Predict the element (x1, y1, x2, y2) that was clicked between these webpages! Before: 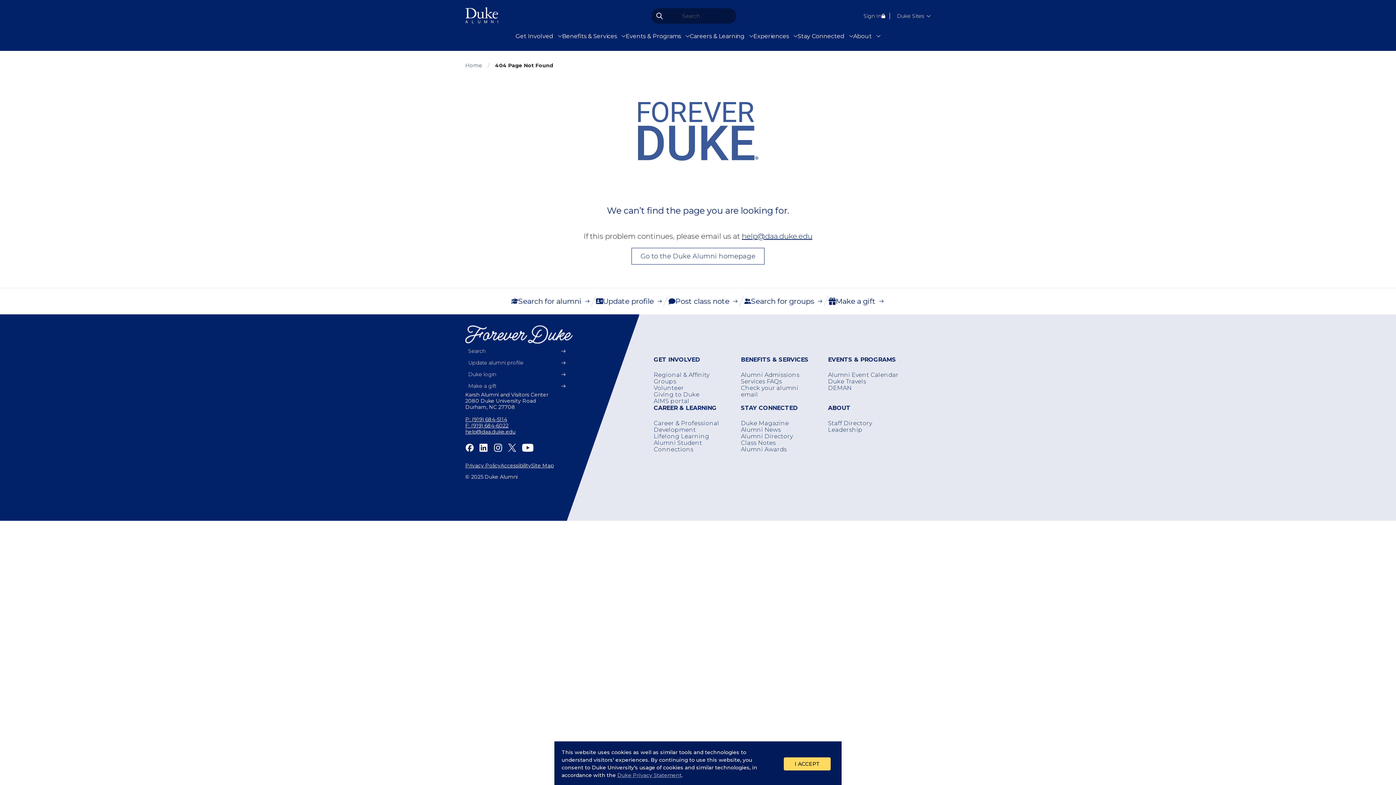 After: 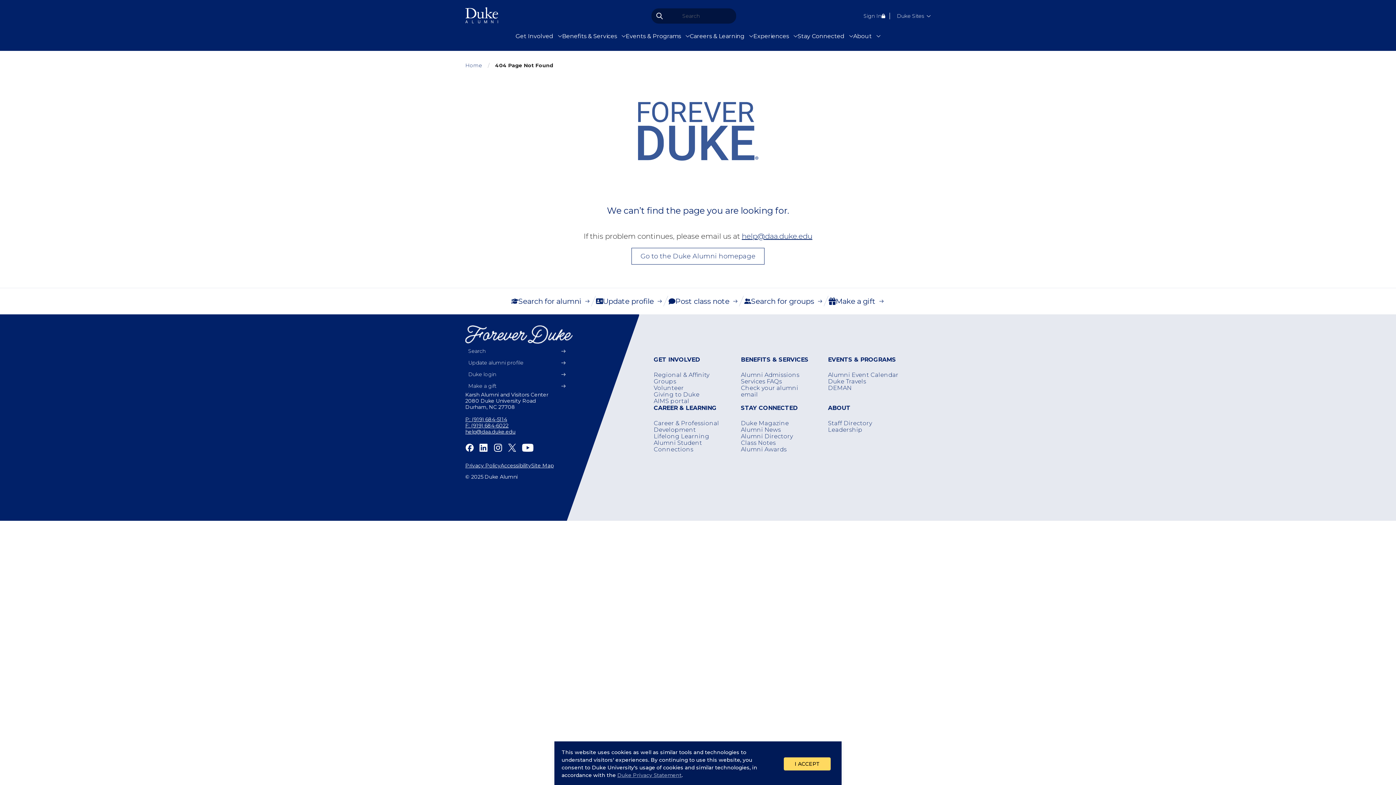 Action: bbox: (742, 232, 812, 240) label: help@daa.duke.edu